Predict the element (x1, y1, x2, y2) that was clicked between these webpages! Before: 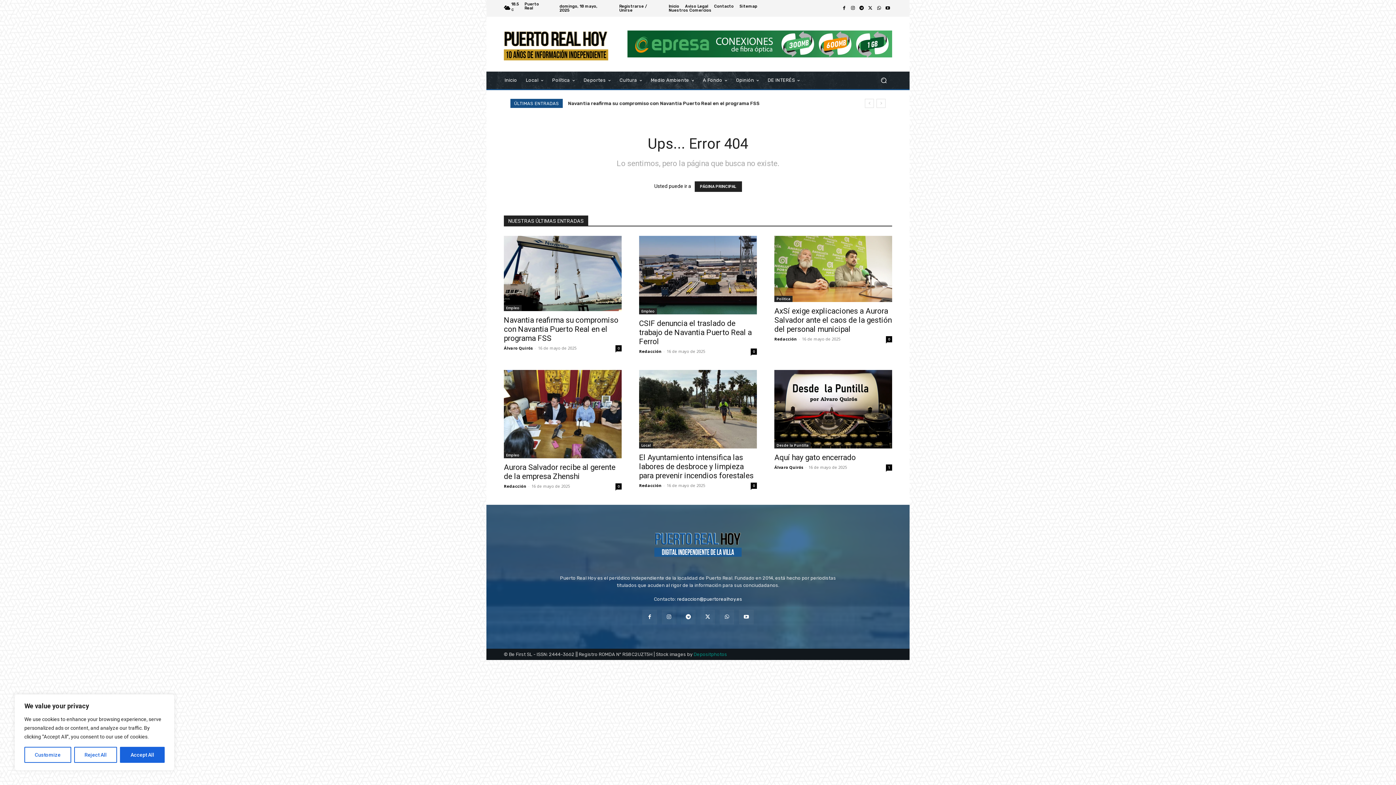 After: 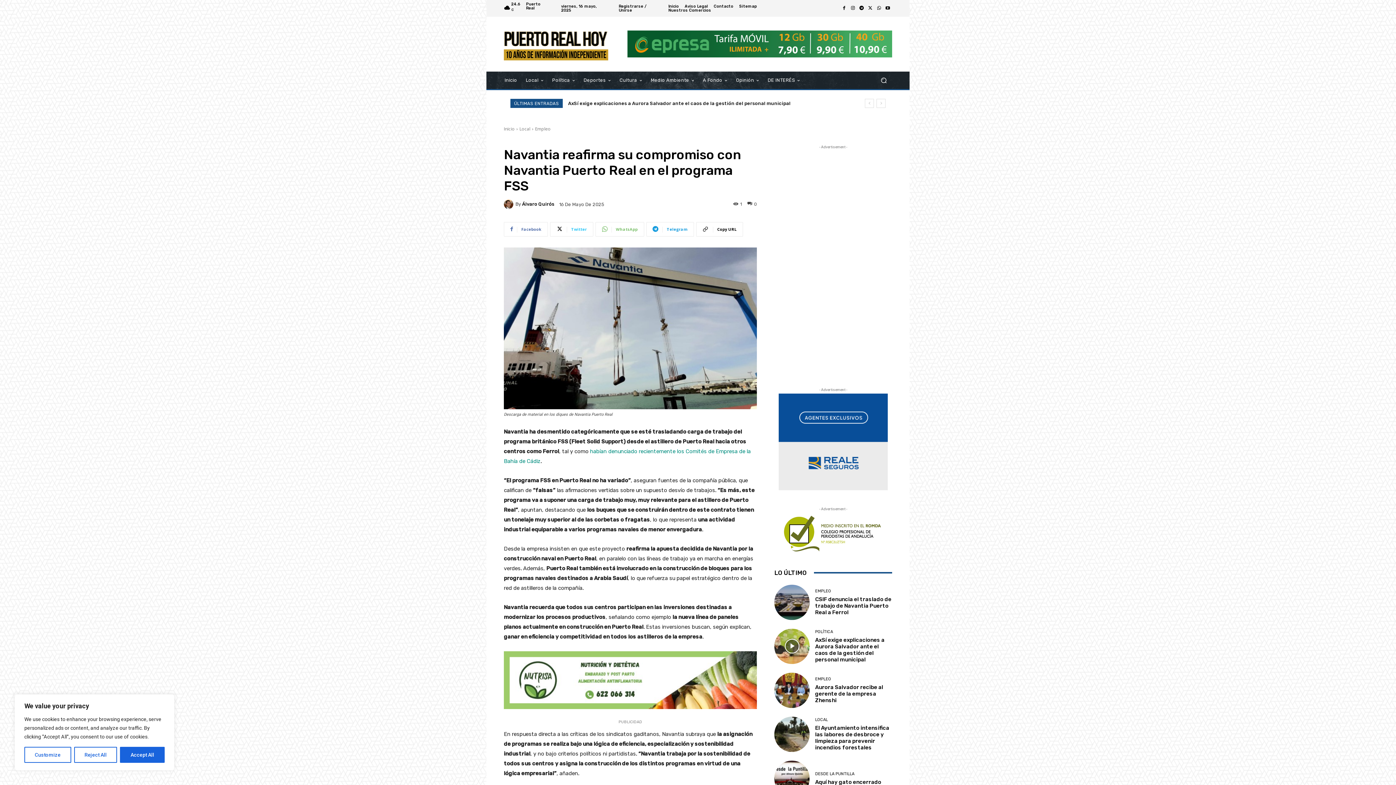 Action: bbox: (504, 235, 621, 311)